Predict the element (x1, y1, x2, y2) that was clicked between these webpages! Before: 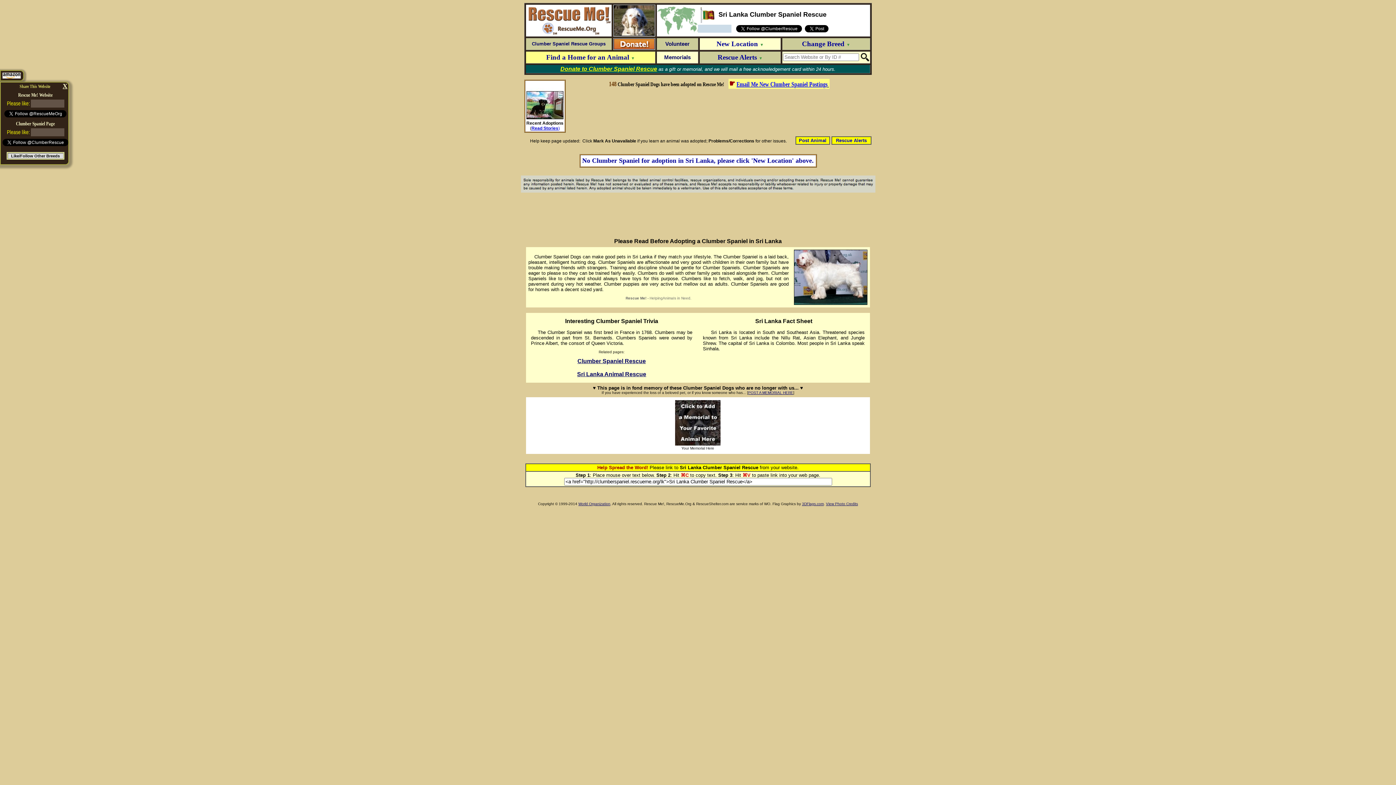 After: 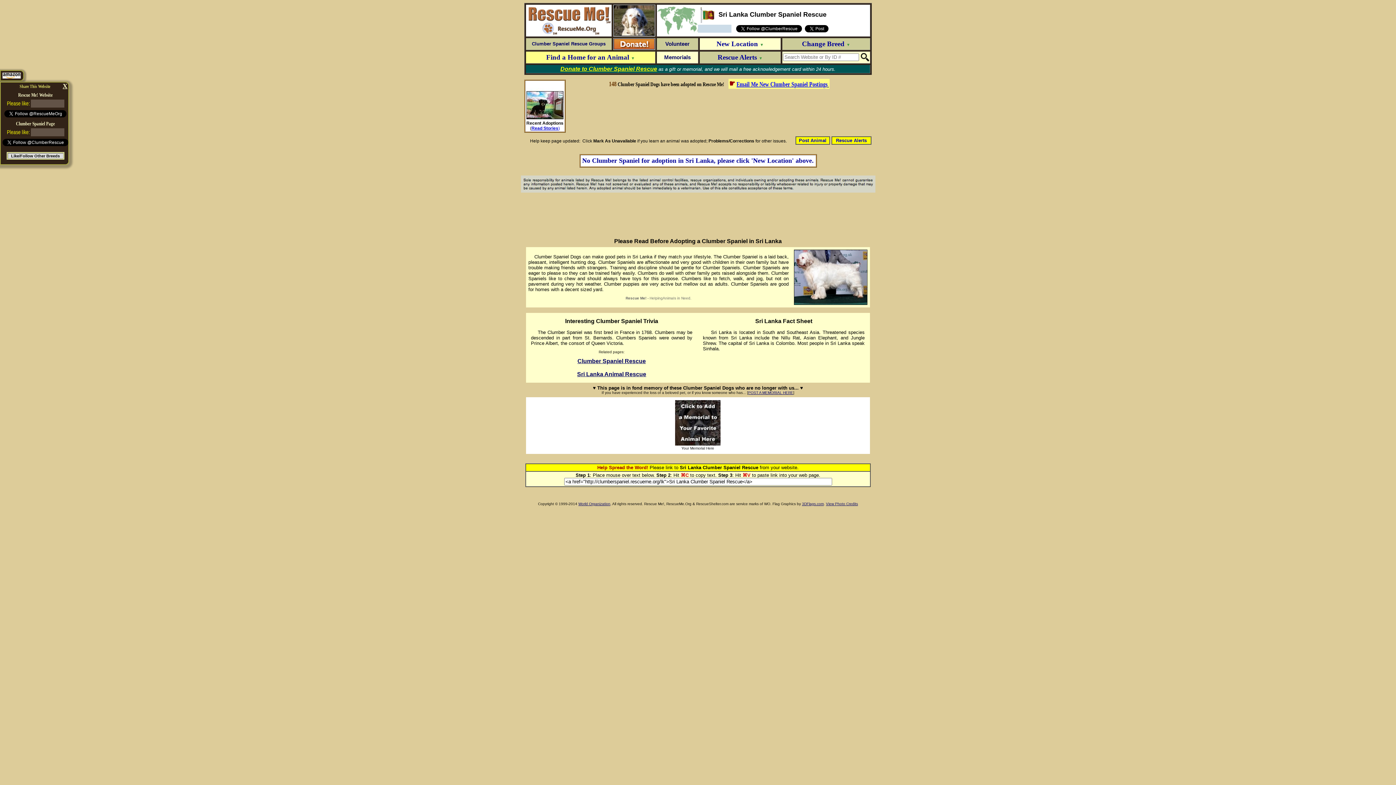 Action: label: POST A MEMORIAL HERE bbox: (748, 390, 793, 394)